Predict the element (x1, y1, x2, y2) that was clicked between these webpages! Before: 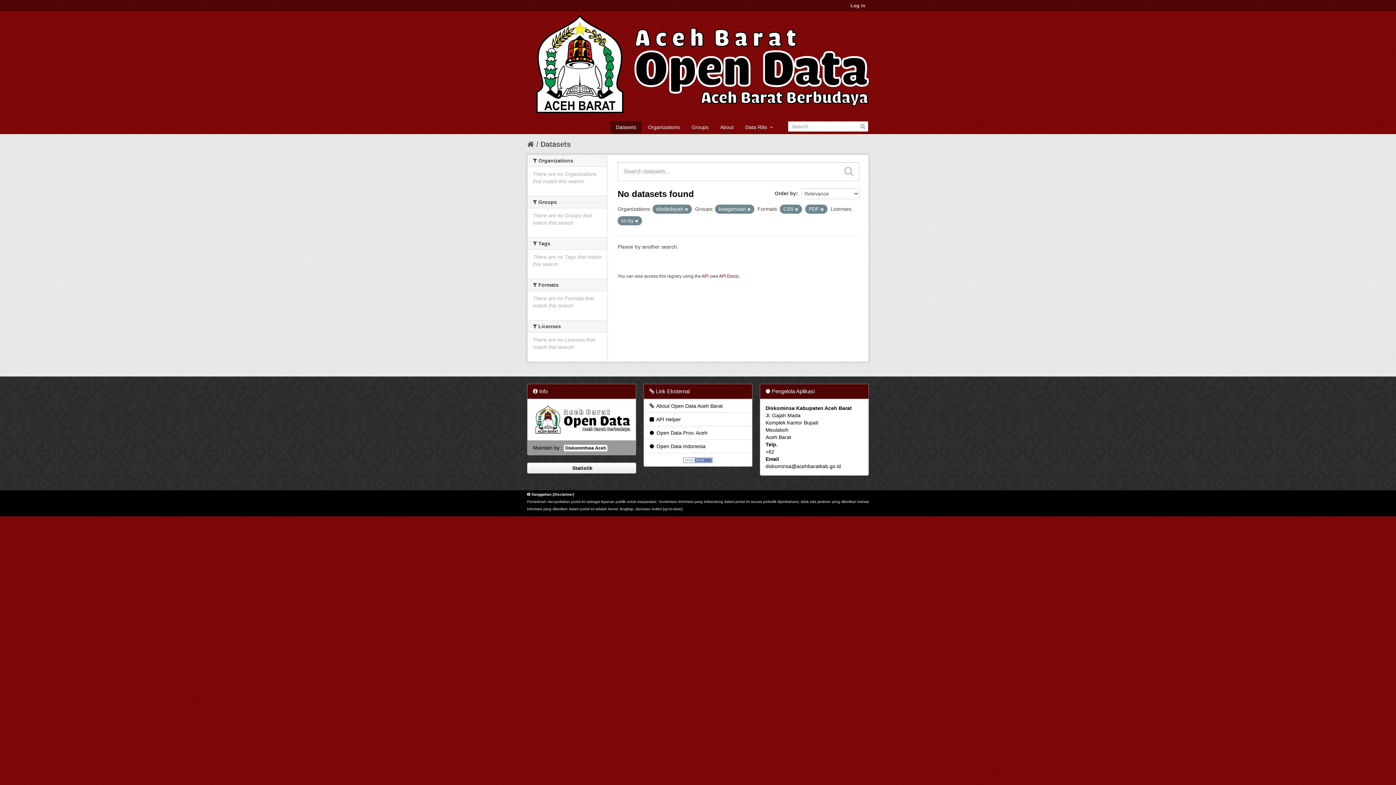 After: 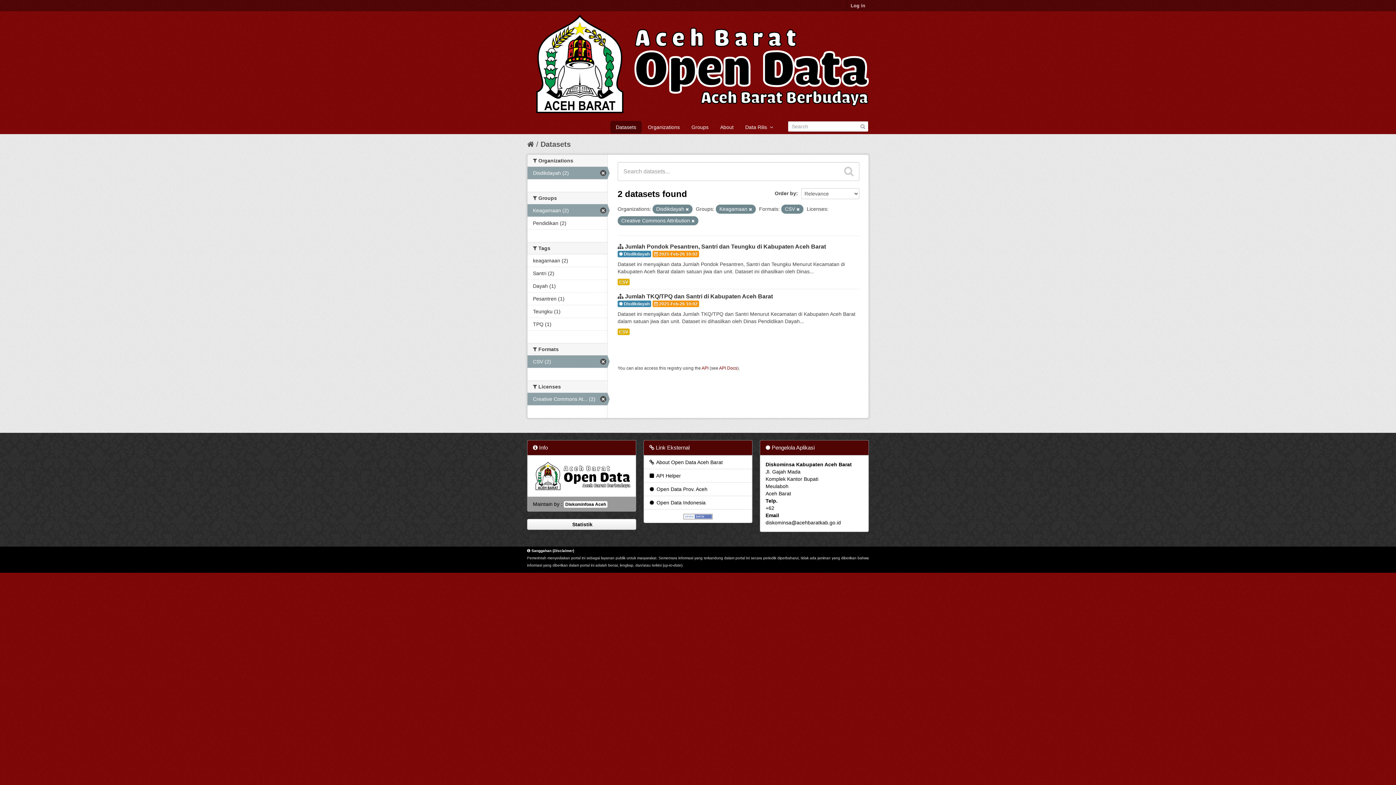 Action: bbox: (820, 207, 824, 211)